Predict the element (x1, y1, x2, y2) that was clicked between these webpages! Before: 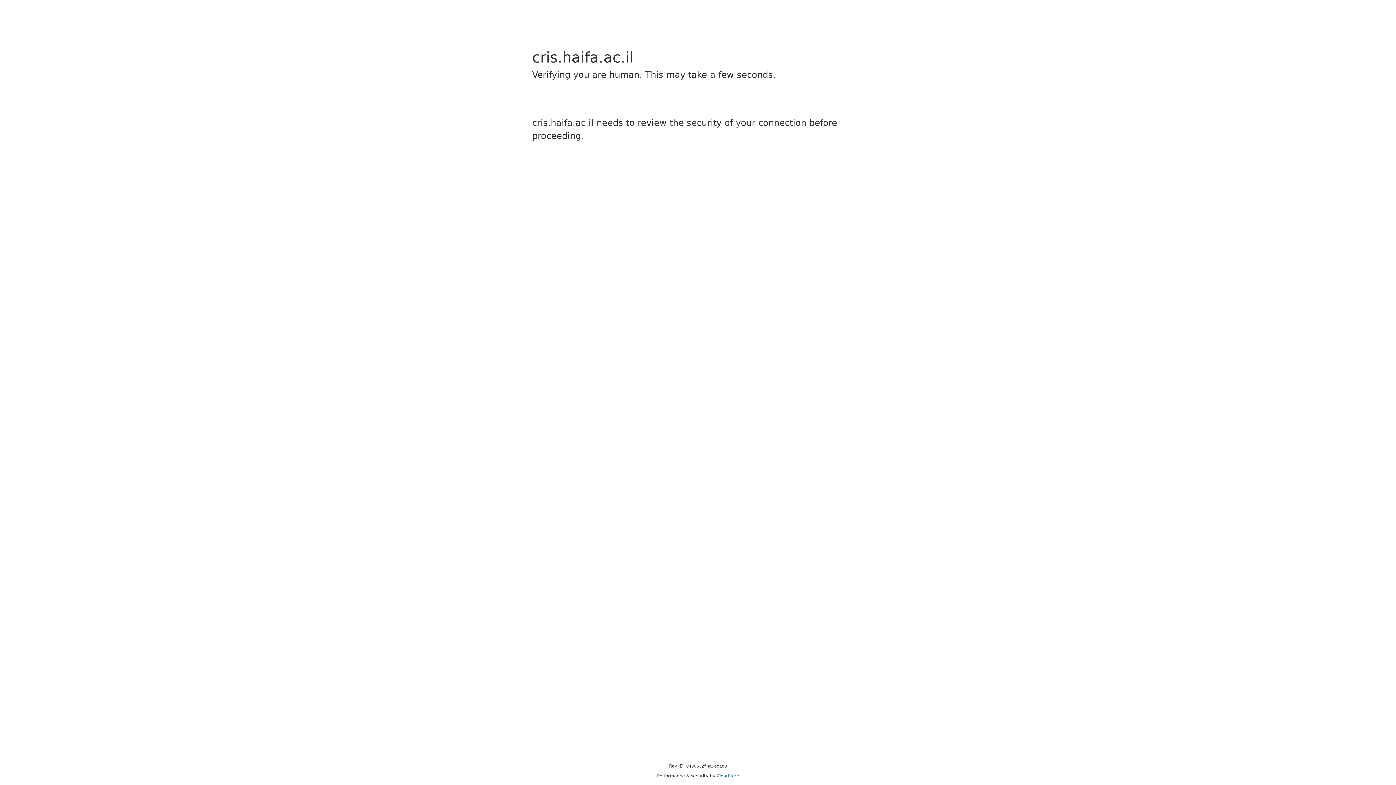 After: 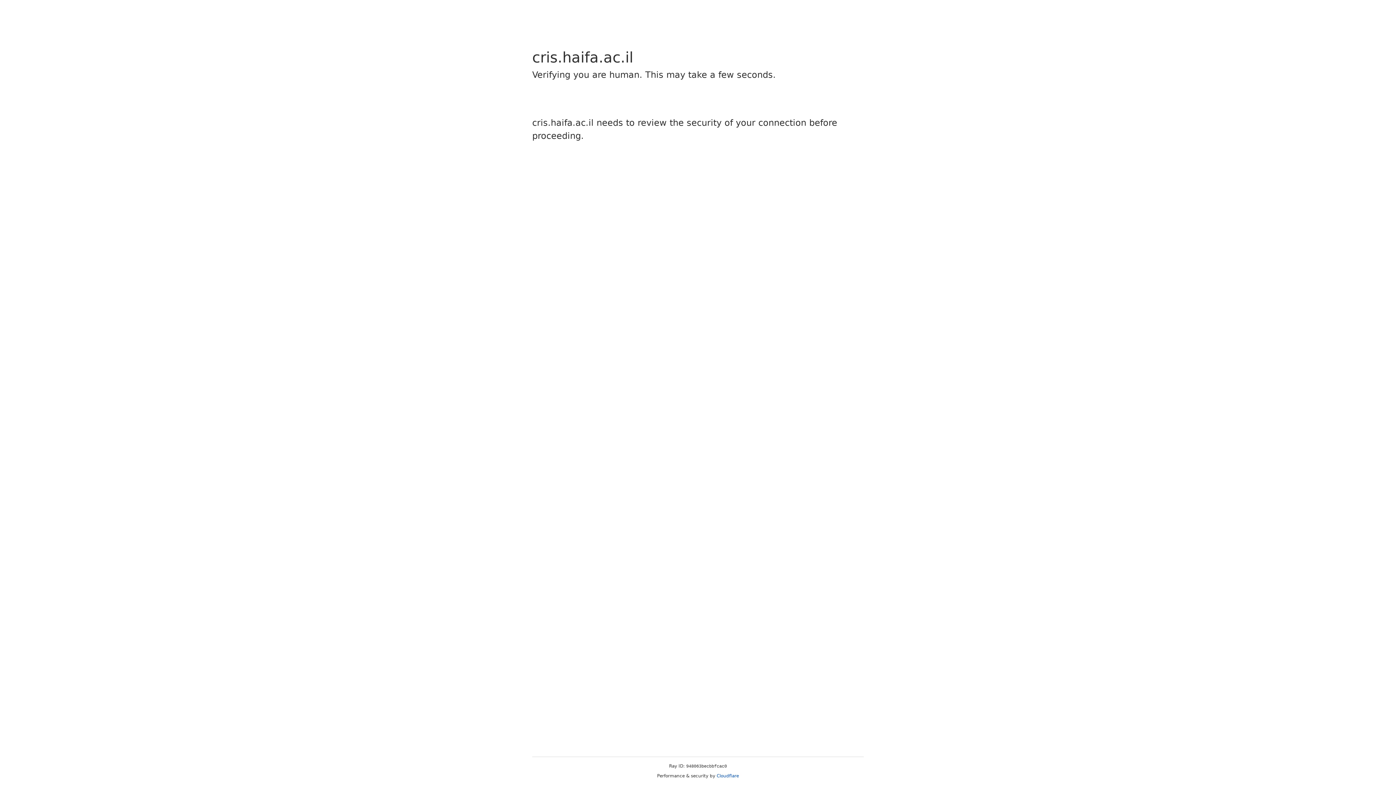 Action: bbox: (716, 773, 739, 778) label: Cloudflare